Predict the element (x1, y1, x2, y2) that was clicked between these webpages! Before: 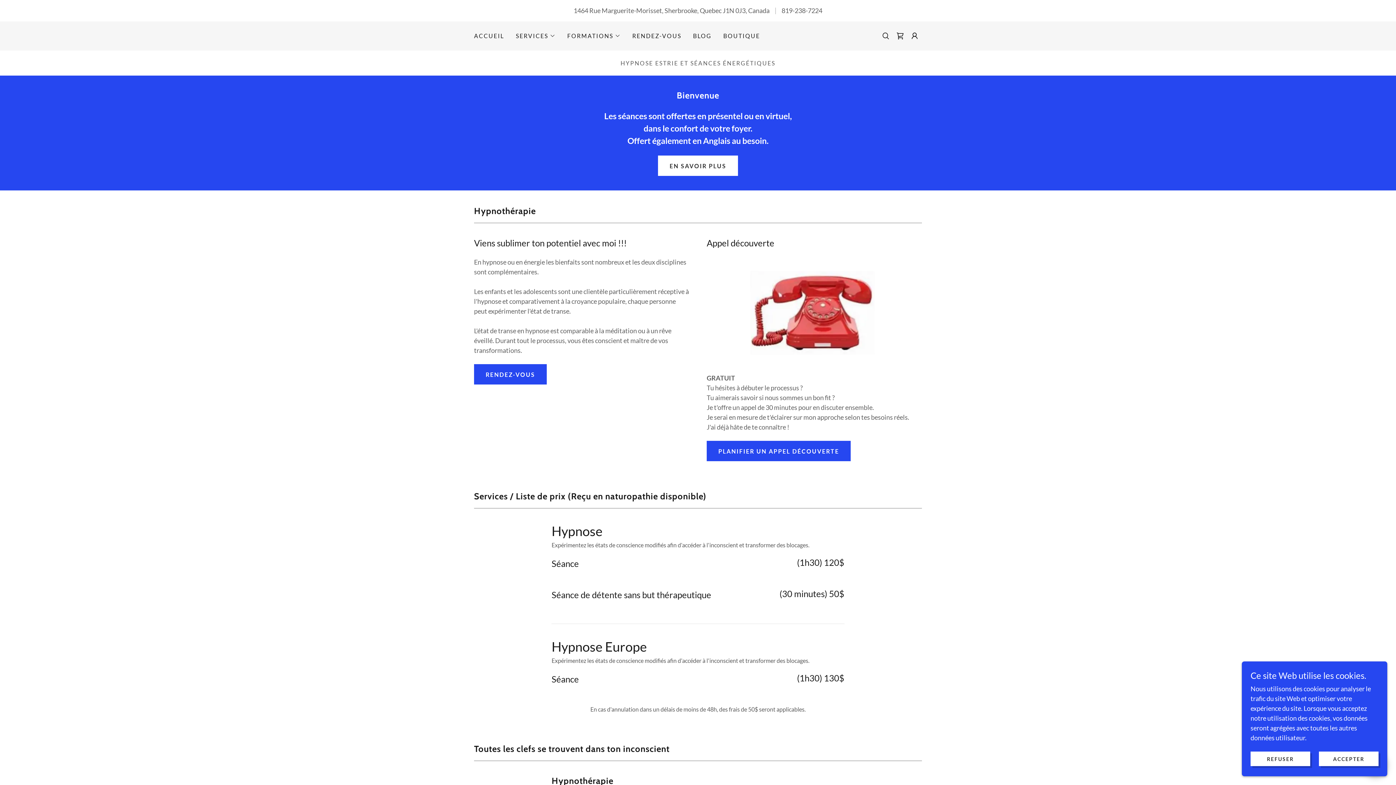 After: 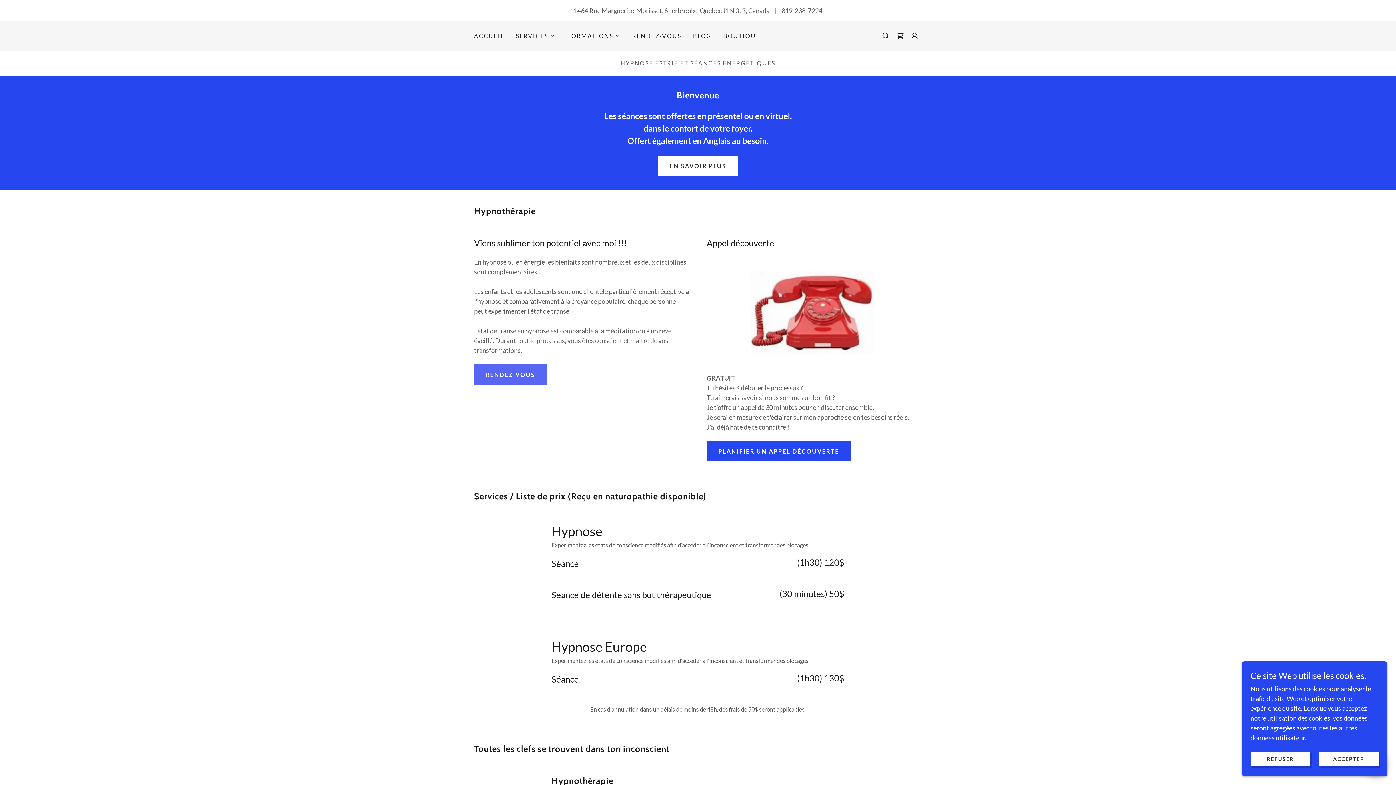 Action: label: RENDEZ-VOUS bbox: (474, 364, 546, 384)